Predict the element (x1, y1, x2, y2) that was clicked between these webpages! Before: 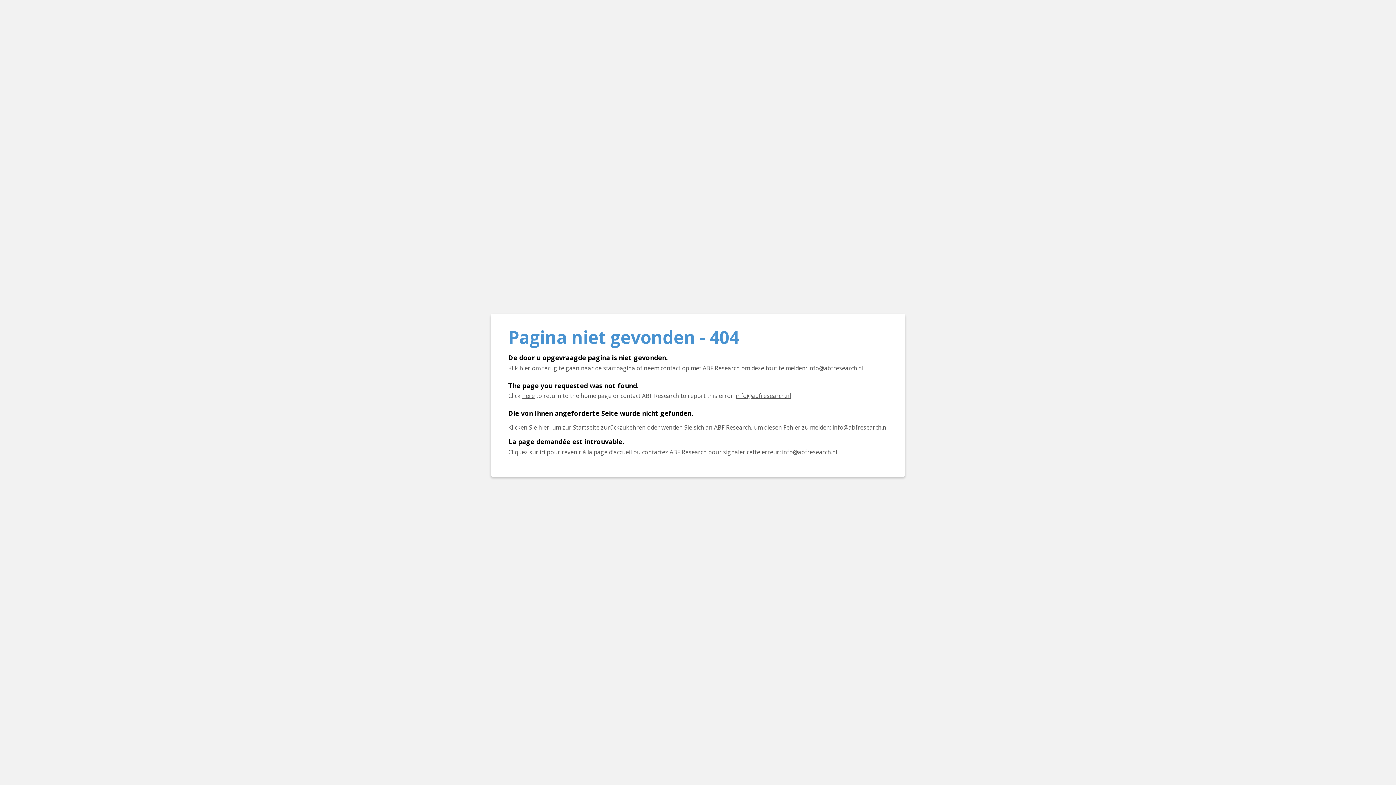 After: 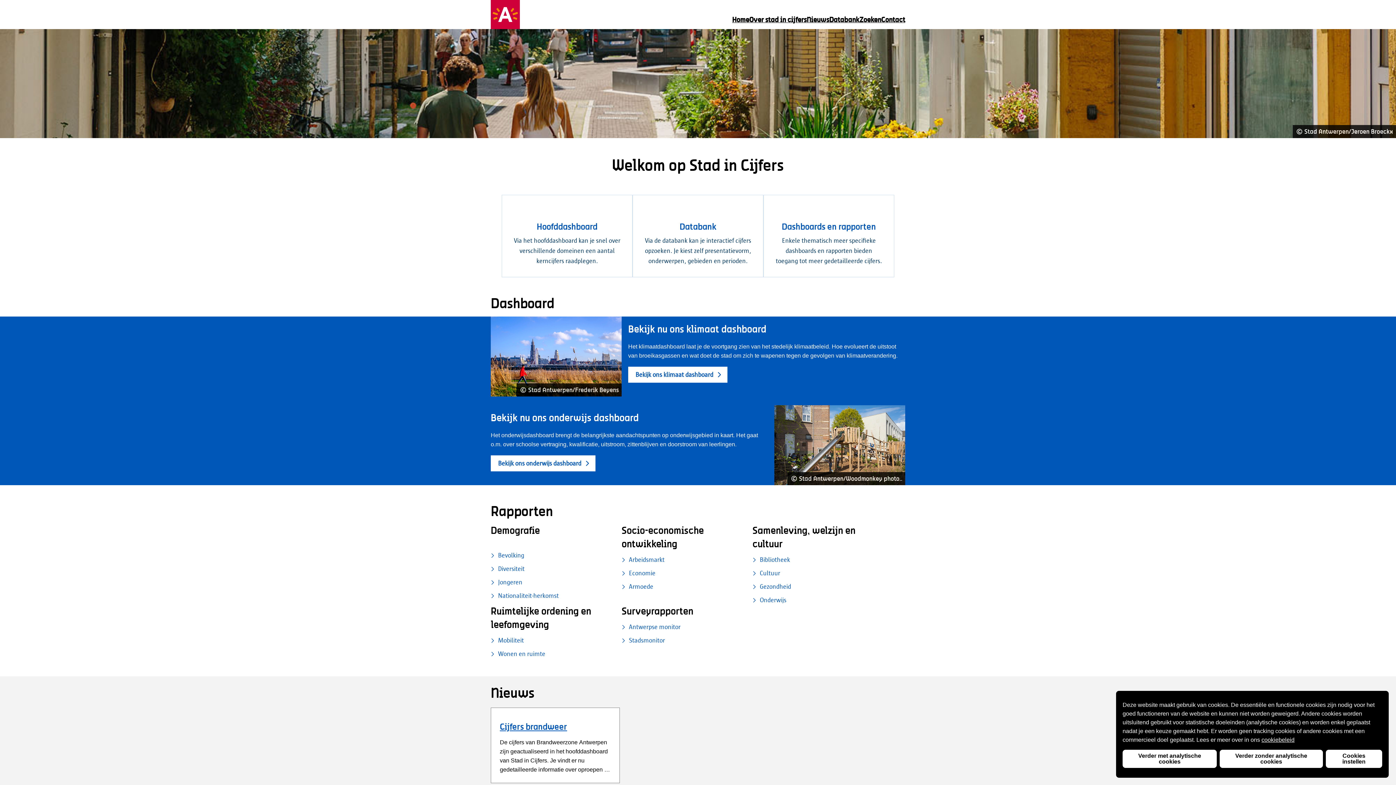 Action: bbox: (519, 364, 530, 372) label: Klik hier om terug te gaan naar de startpagina